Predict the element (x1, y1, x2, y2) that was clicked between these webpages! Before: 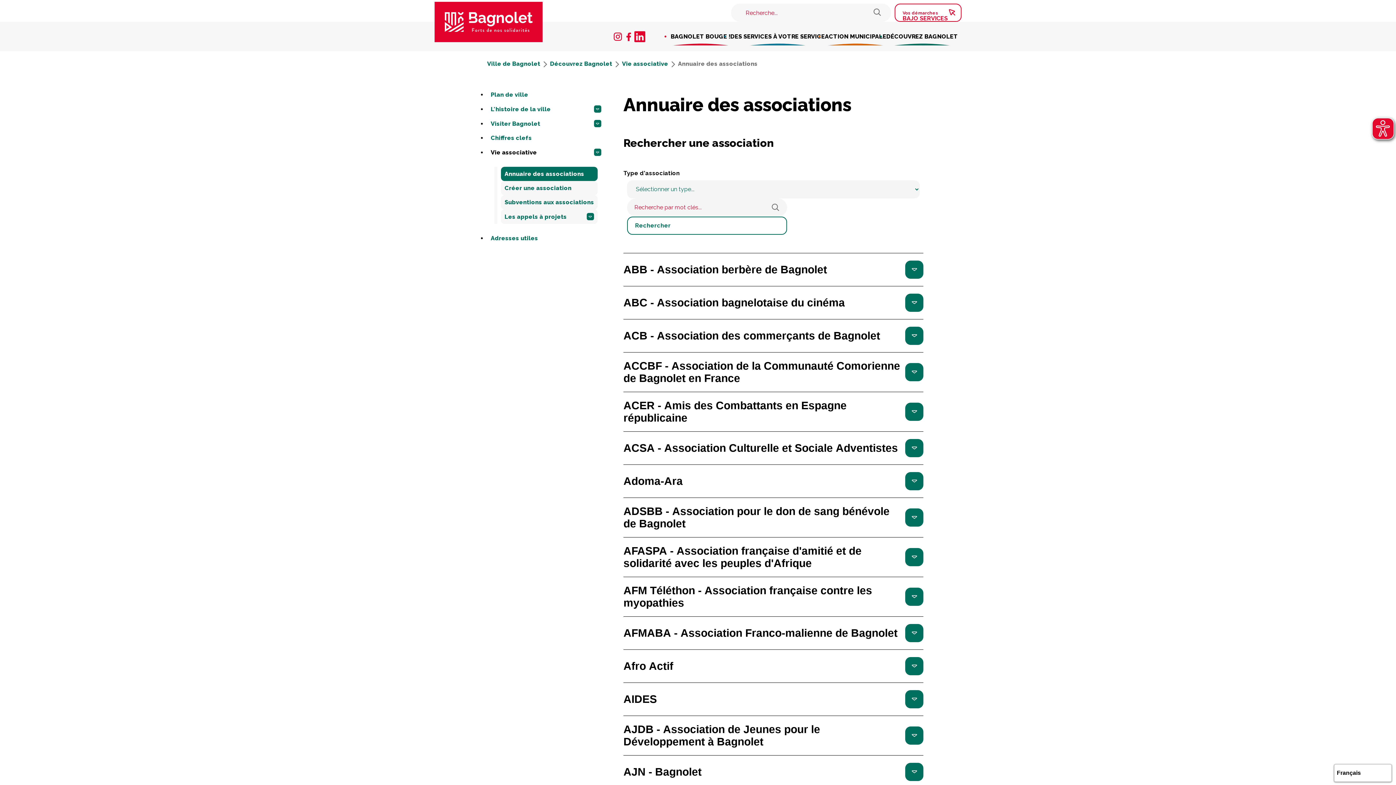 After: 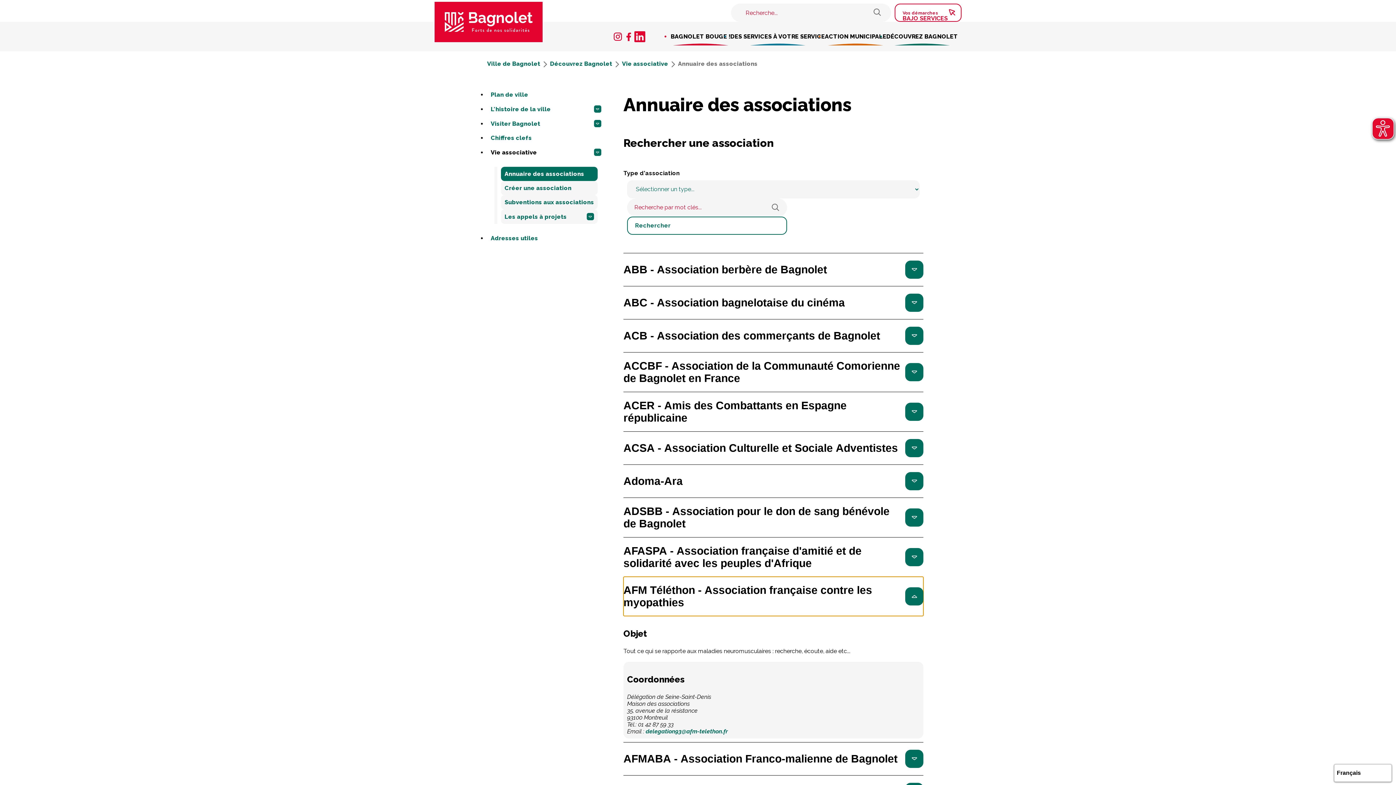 Action: bbox: (623, 577, 923, 616) label: AFM Téléthon - Association française contre les myopathies